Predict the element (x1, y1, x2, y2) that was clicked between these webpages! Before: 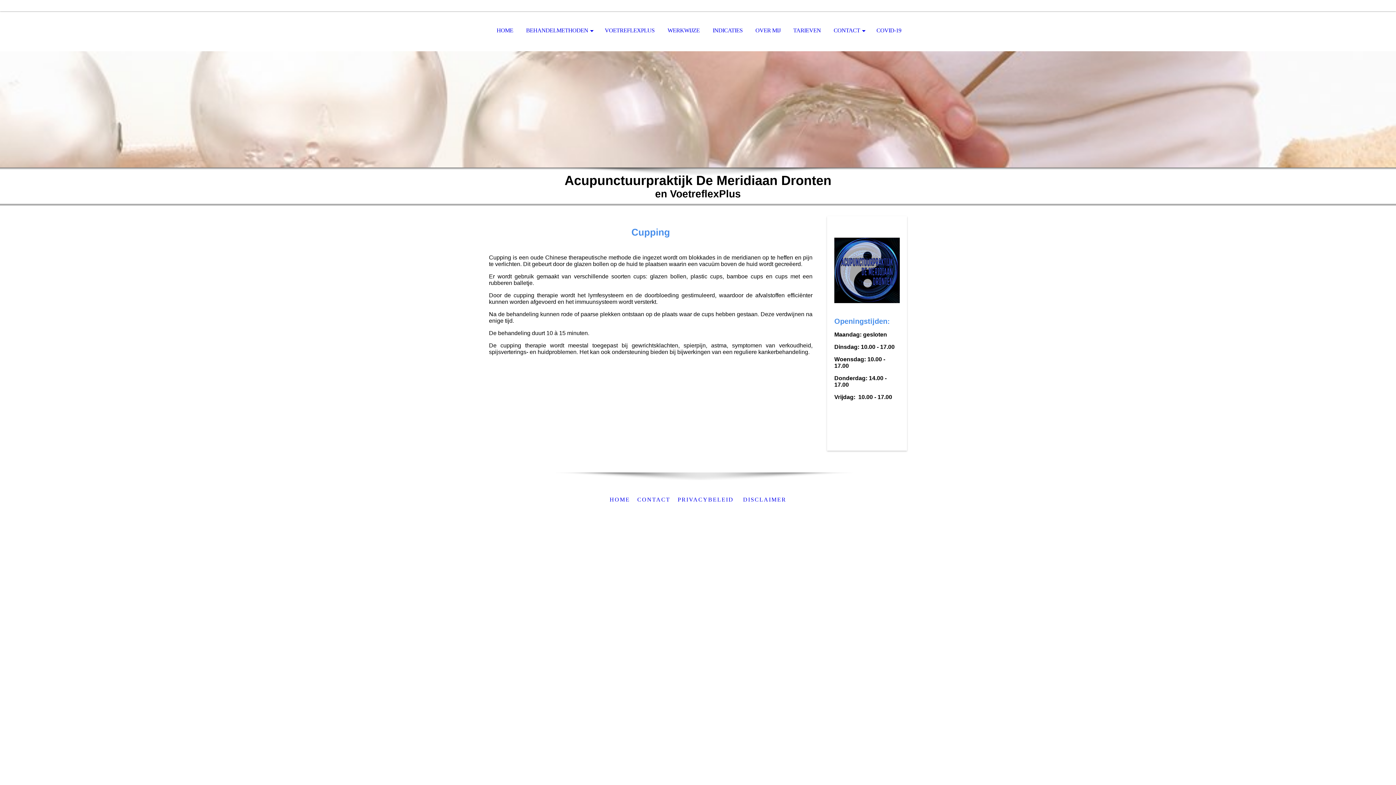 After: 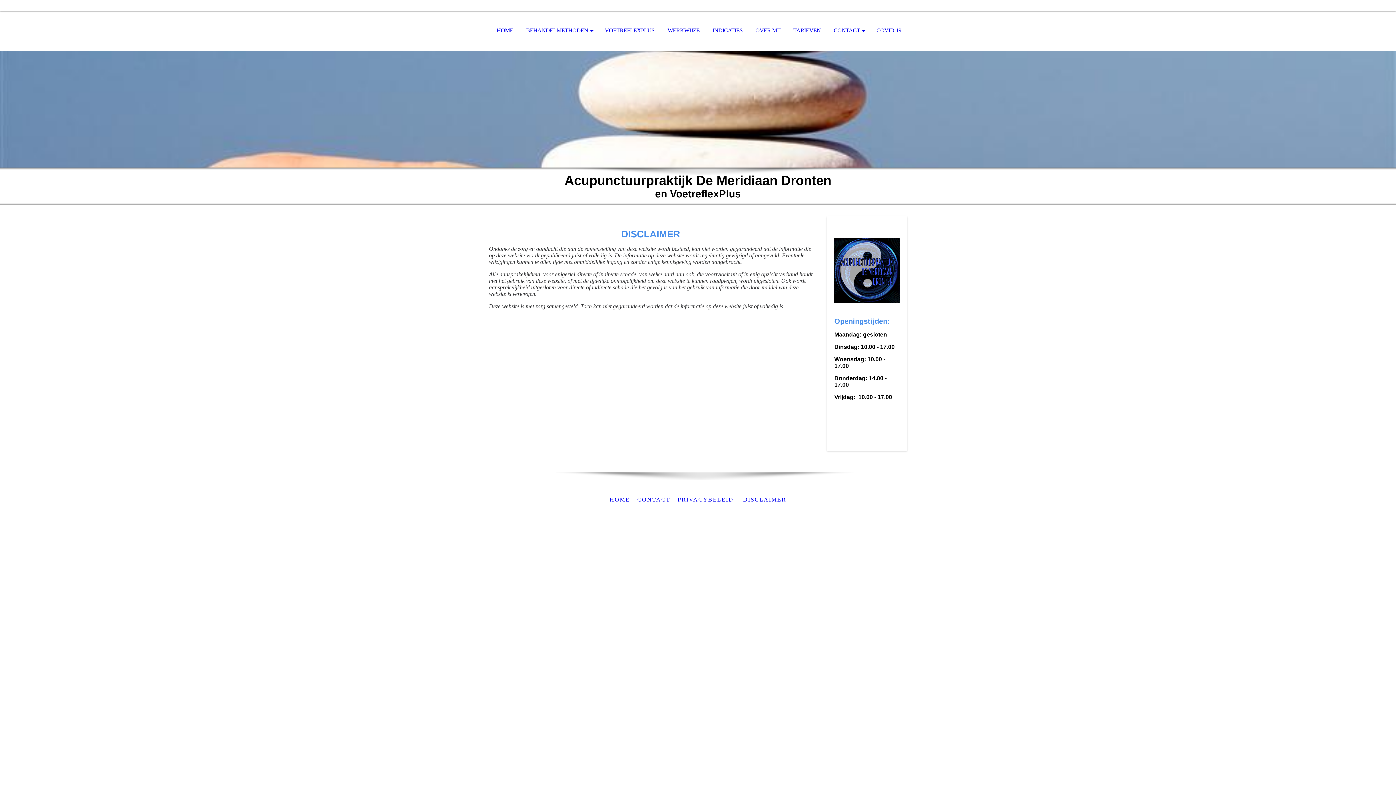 Action: label: DISCLAIMER bbox: (739, 496, 790, 502)